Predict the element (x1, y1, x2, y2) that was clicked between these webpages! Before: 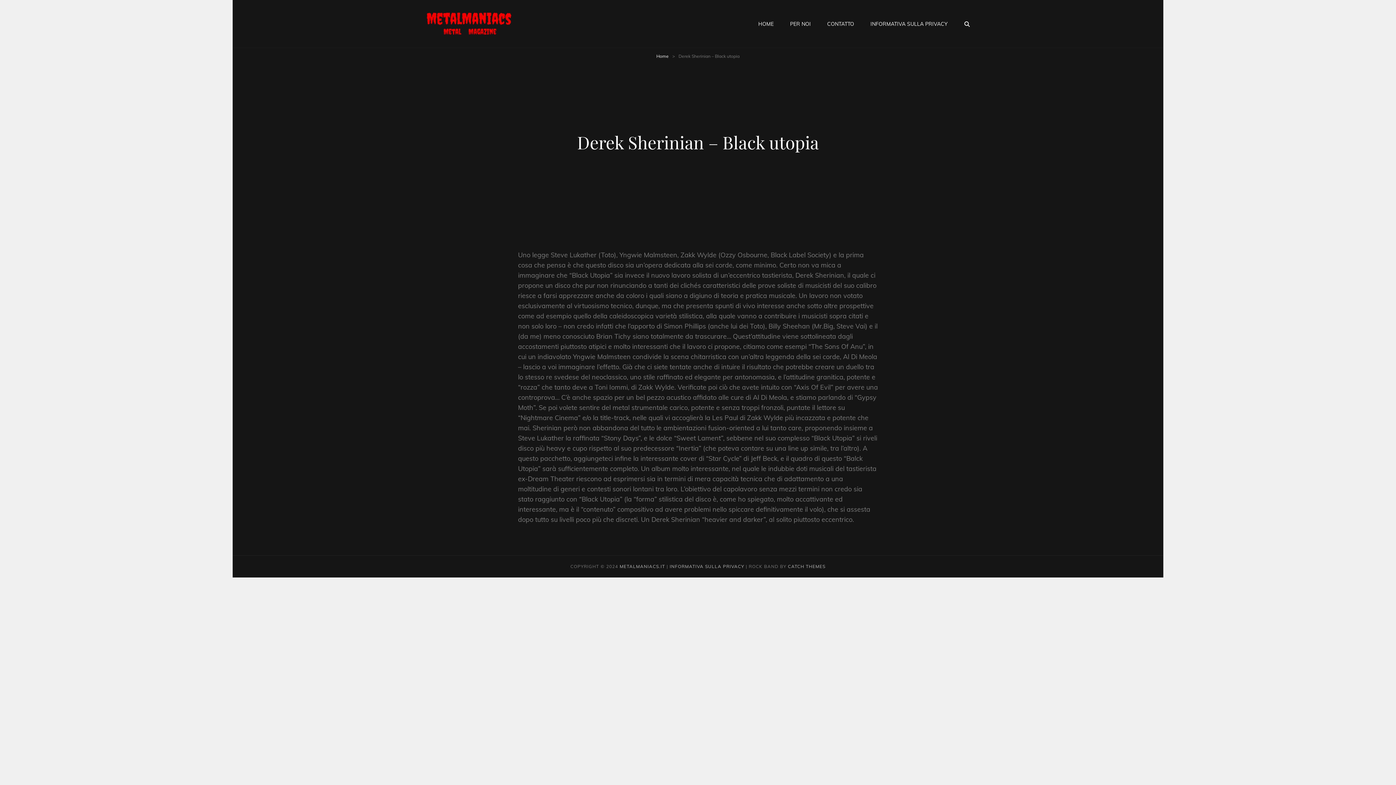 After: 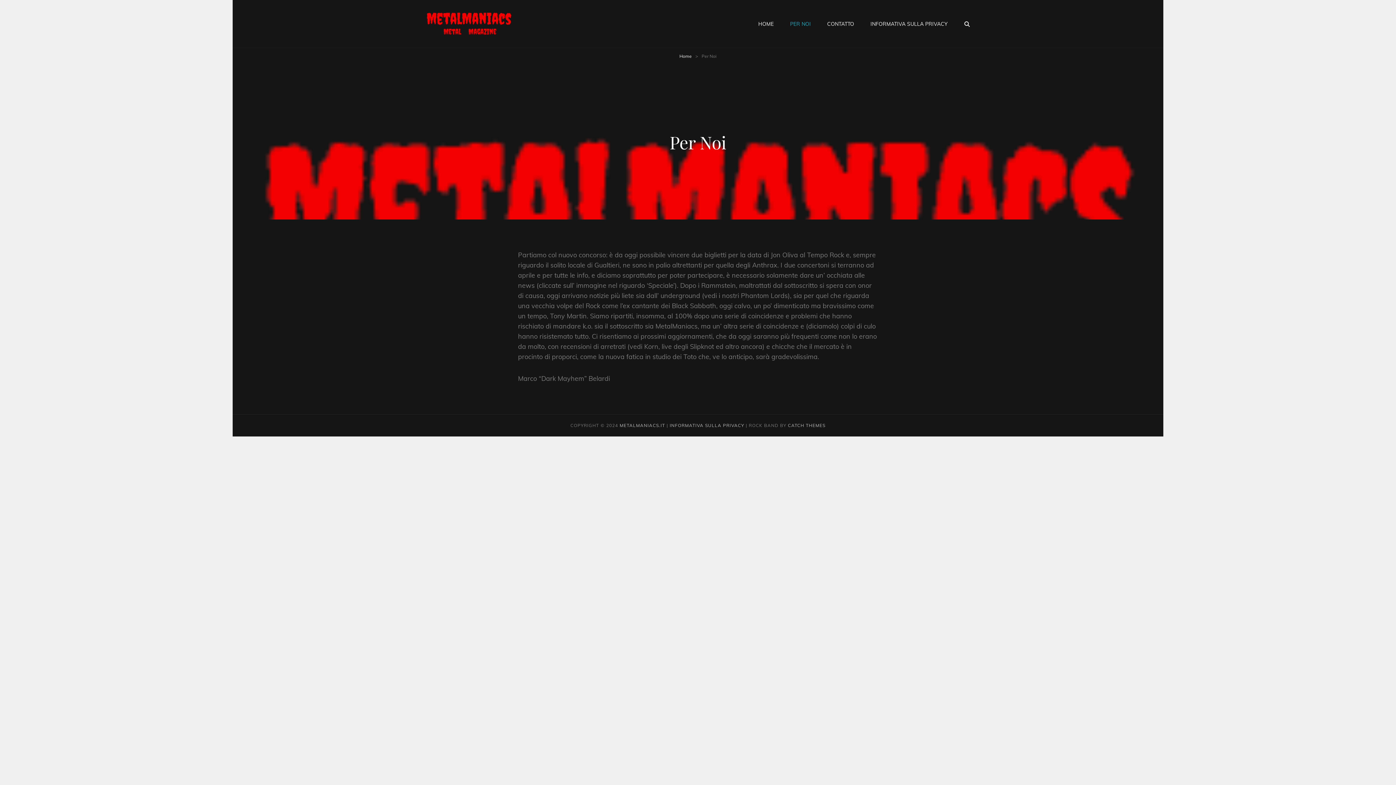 Action: bbox: (783, 8, 818, 39) label: PER NOI